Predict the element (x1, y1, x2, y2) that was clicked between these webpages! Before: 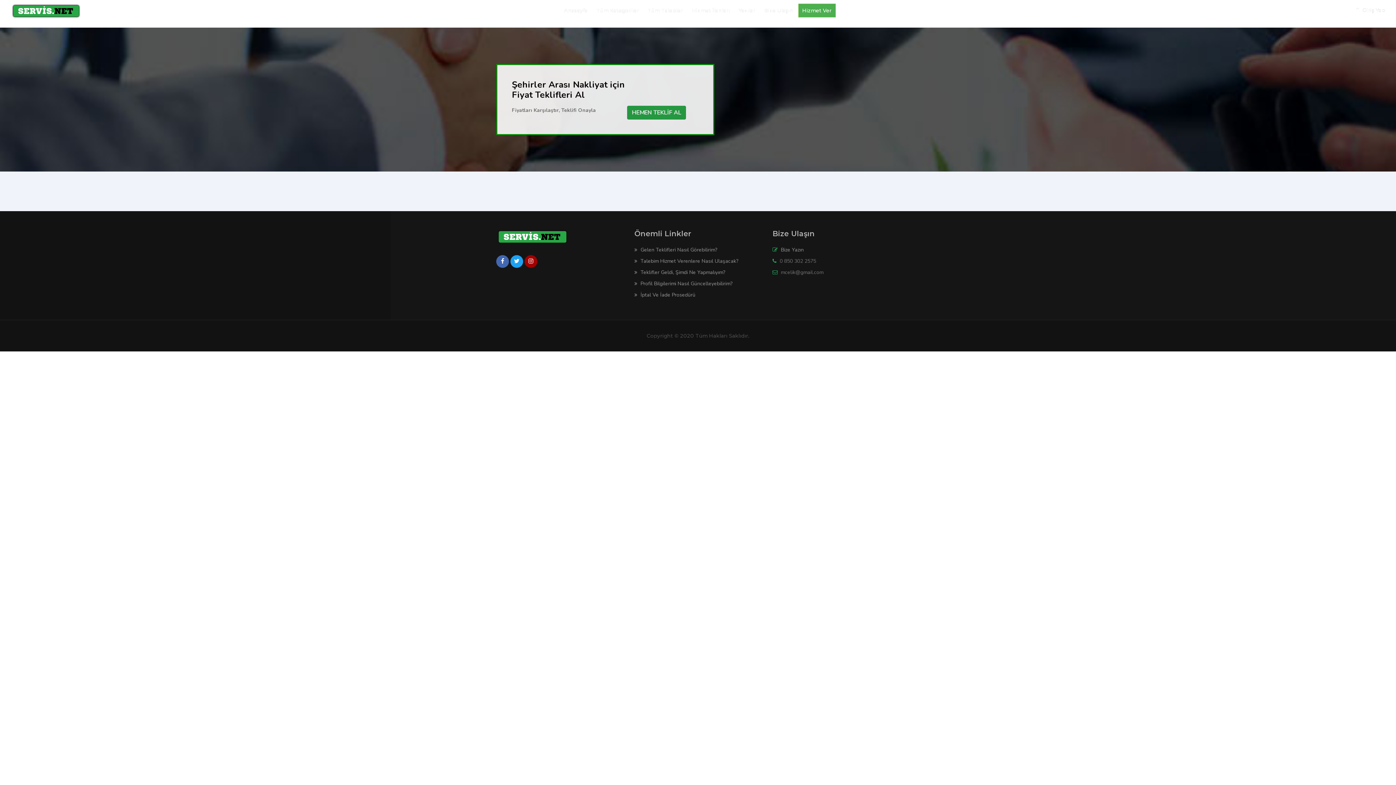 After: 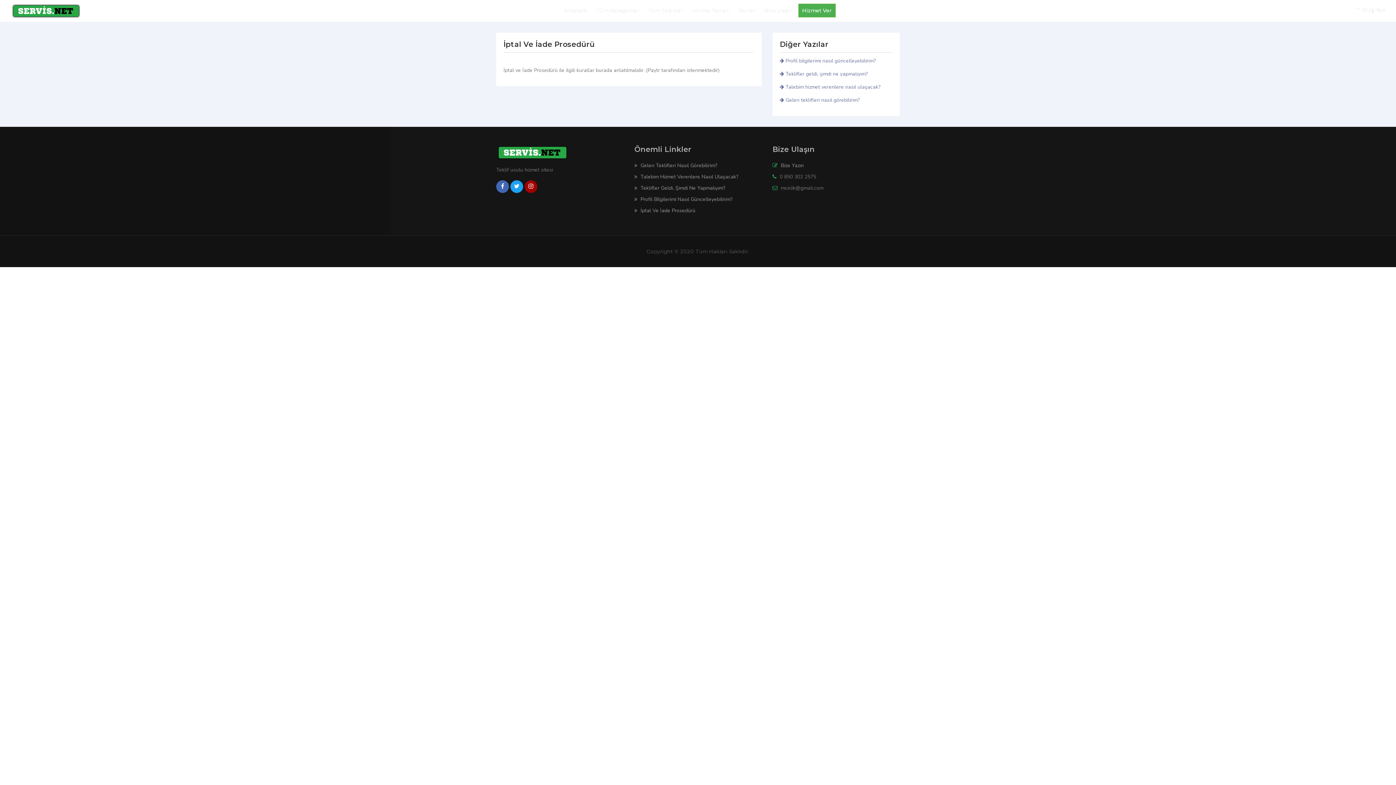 Action: bbox: (634, 291, 695, 298) label:  İptal Ve İade Prosedürü